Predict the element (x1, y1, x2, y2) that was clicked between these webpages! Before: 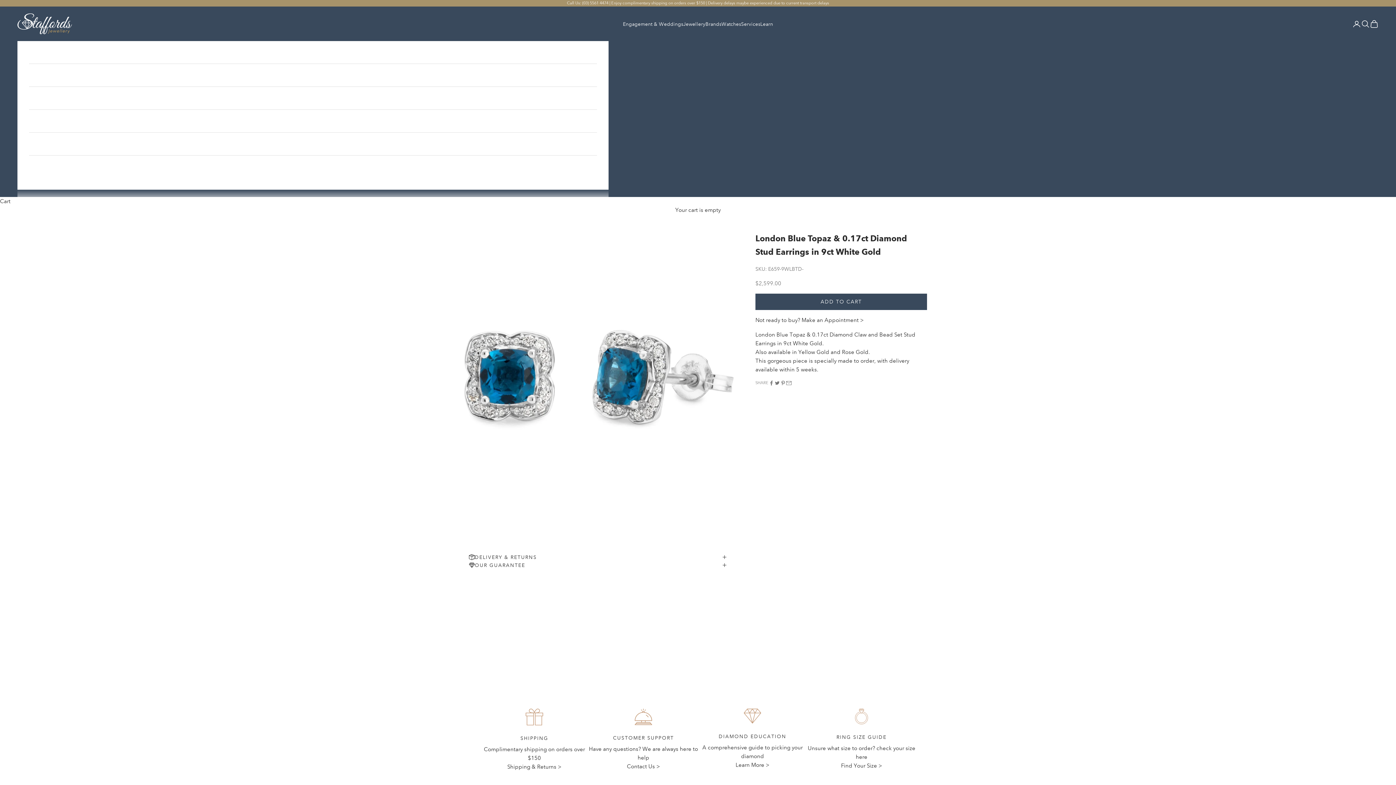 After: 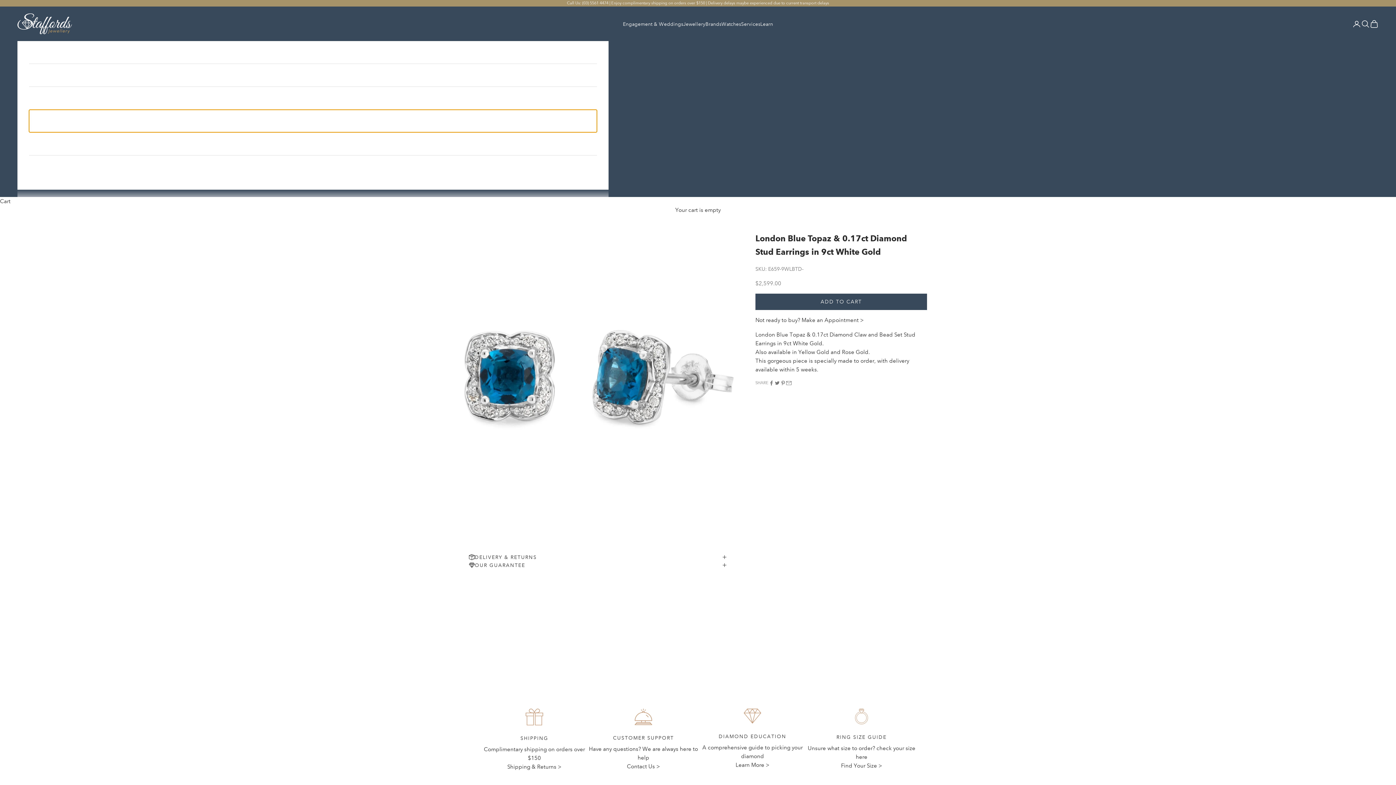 Action: bbox: (29, 109, 596, 132) label: WATCHES